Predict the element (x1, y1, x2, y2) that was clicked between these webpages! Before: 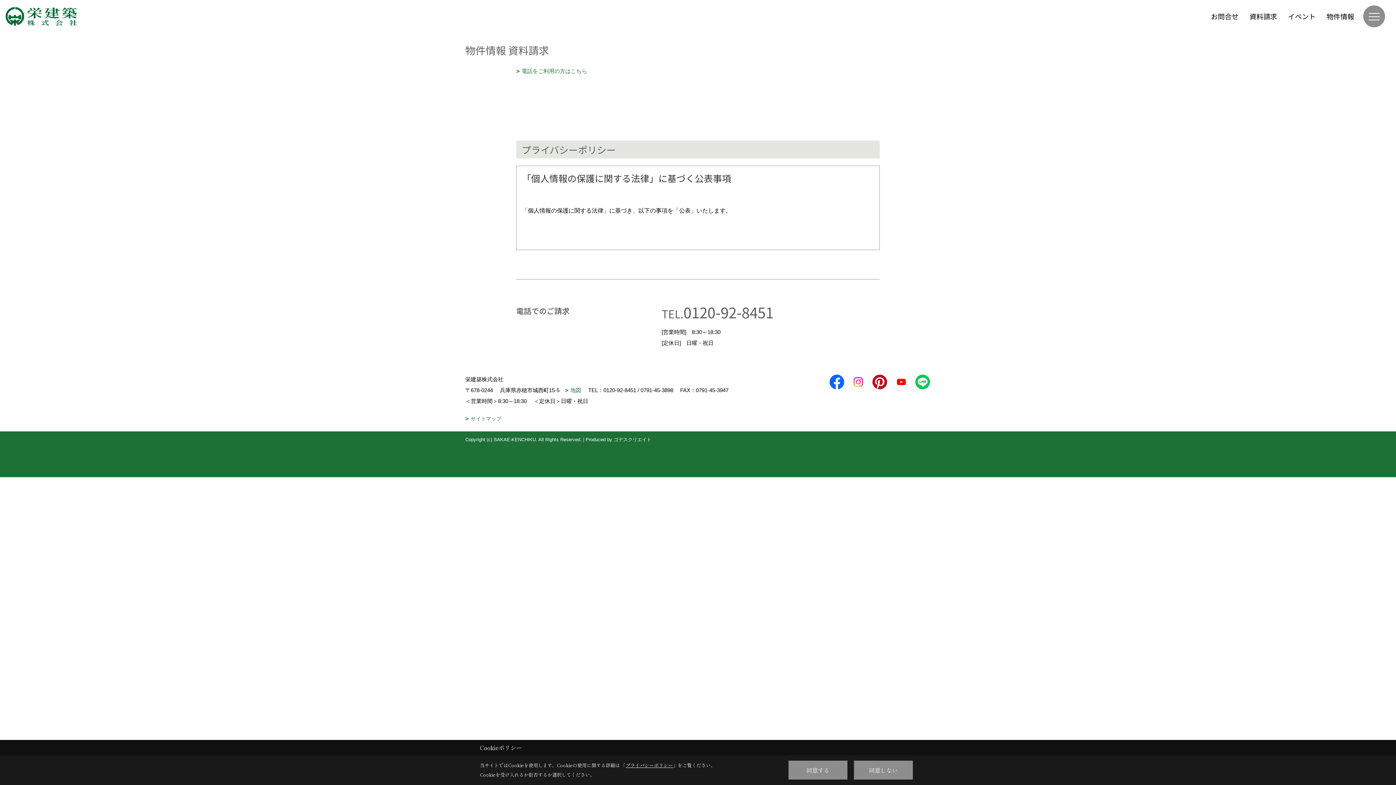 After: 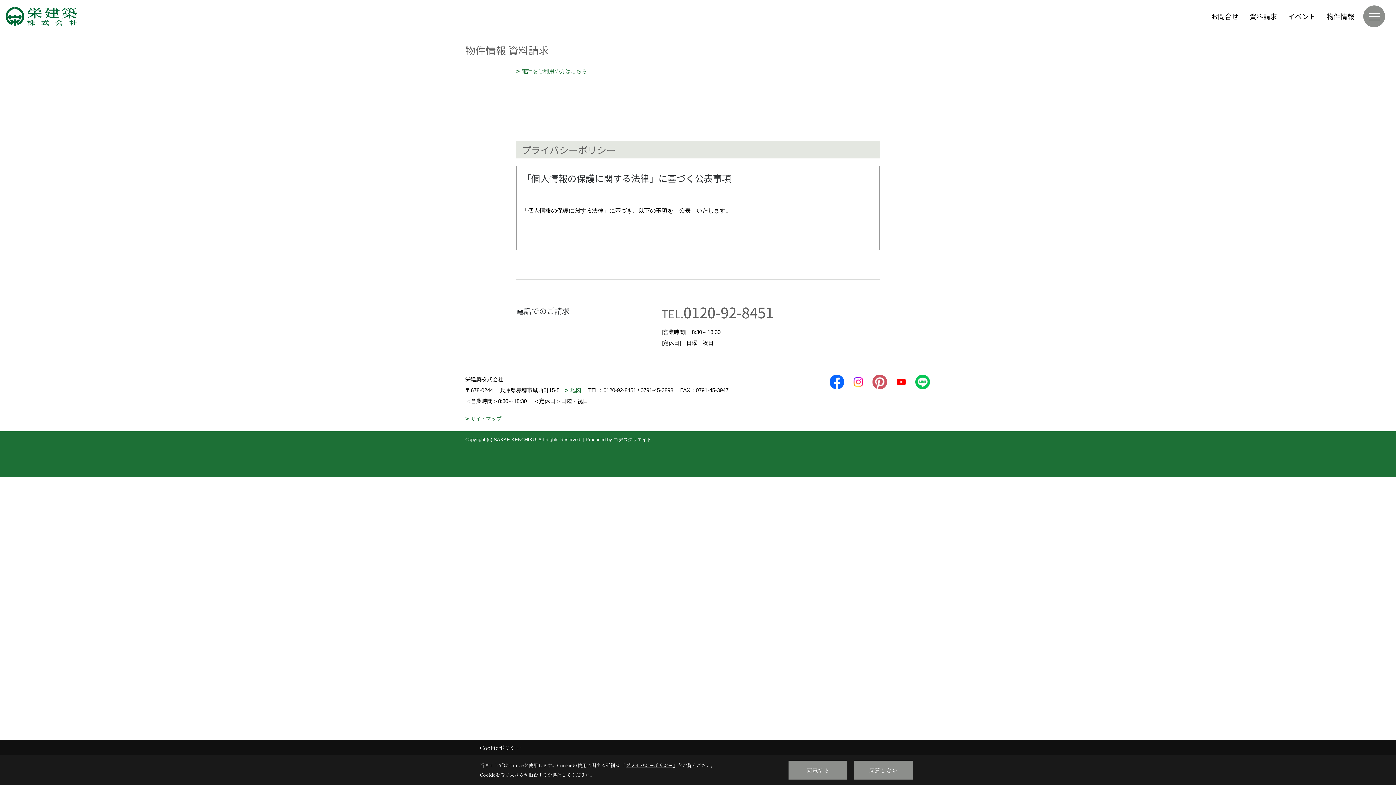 Action: bbox: (872, 374, 888, 390)